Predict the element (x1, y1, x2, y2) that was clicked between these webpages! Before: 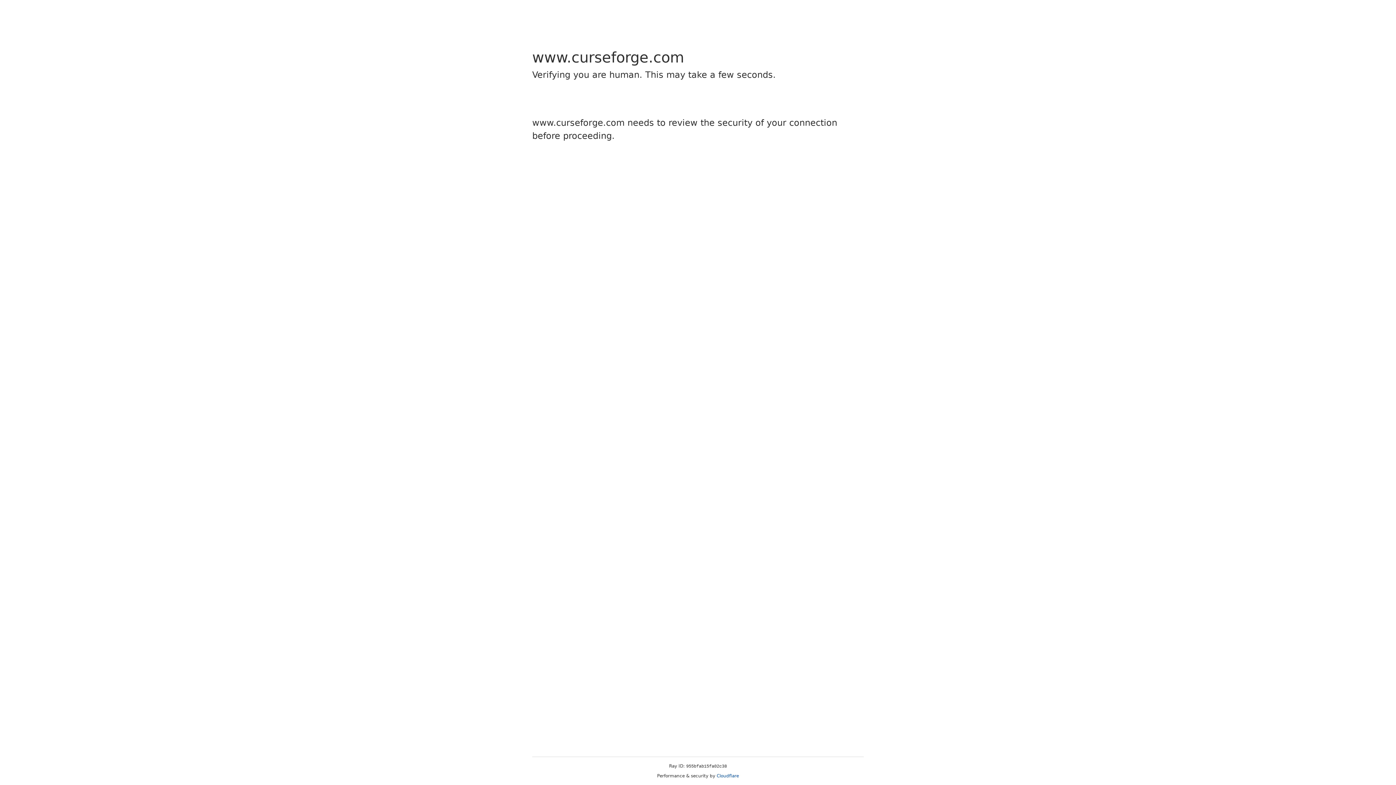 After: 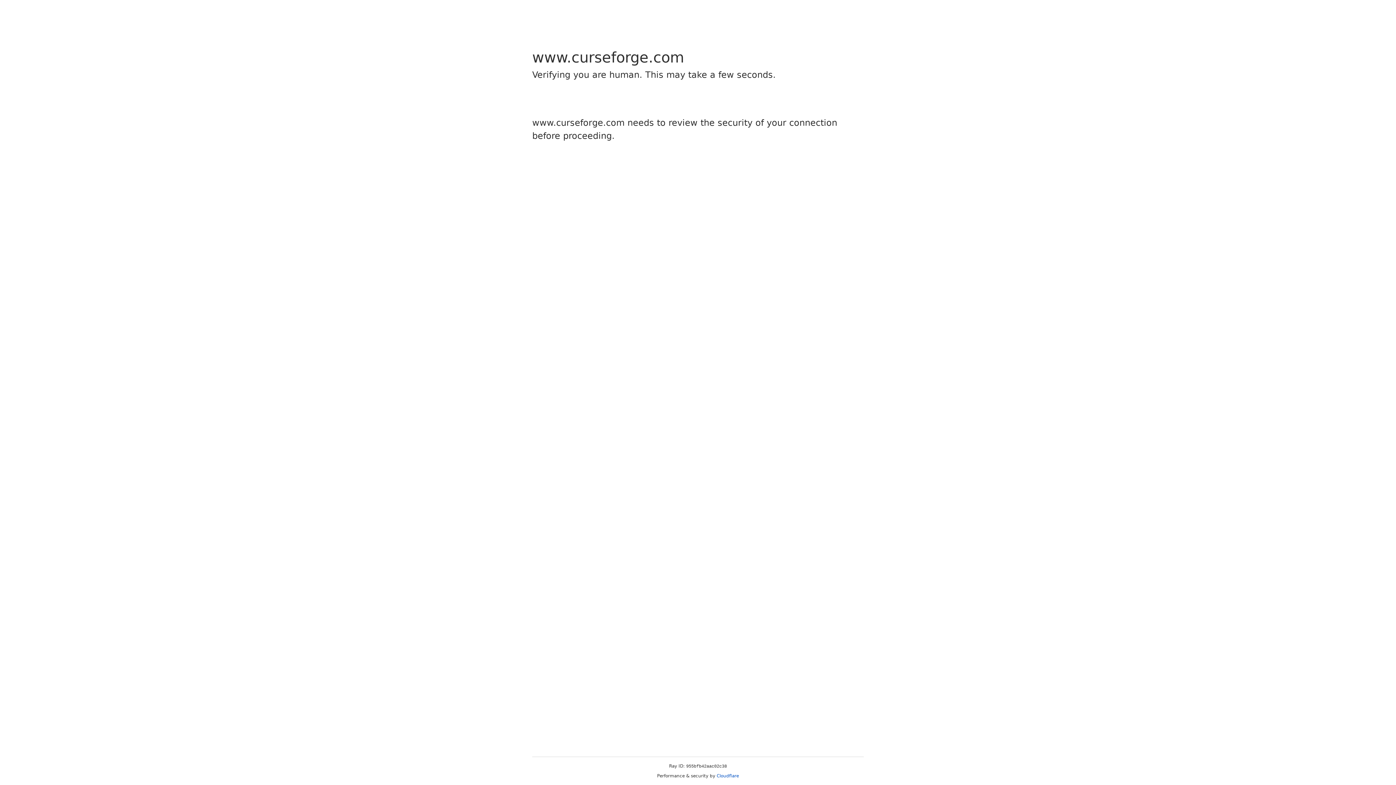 Action: bbox: (716, 773, 739, 778) label: Cloudflare